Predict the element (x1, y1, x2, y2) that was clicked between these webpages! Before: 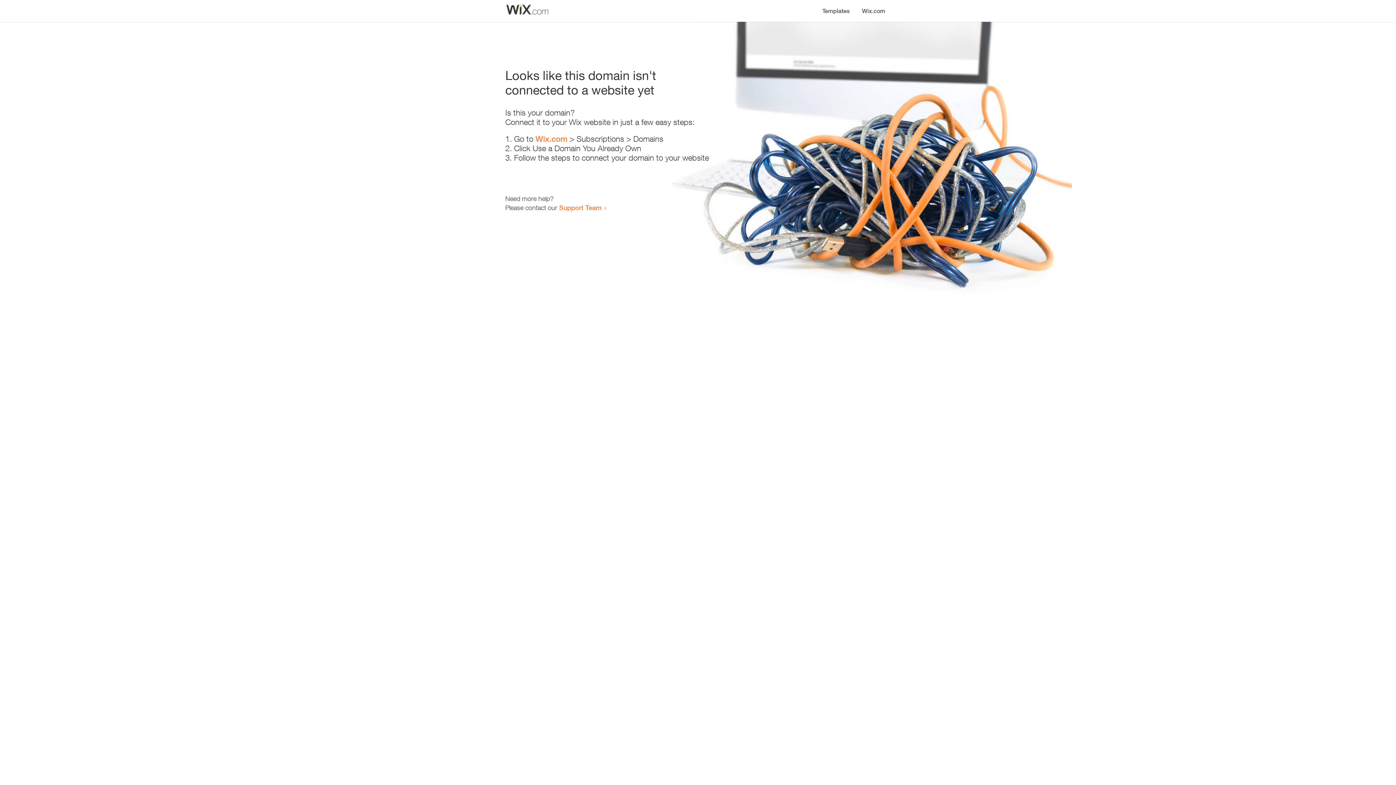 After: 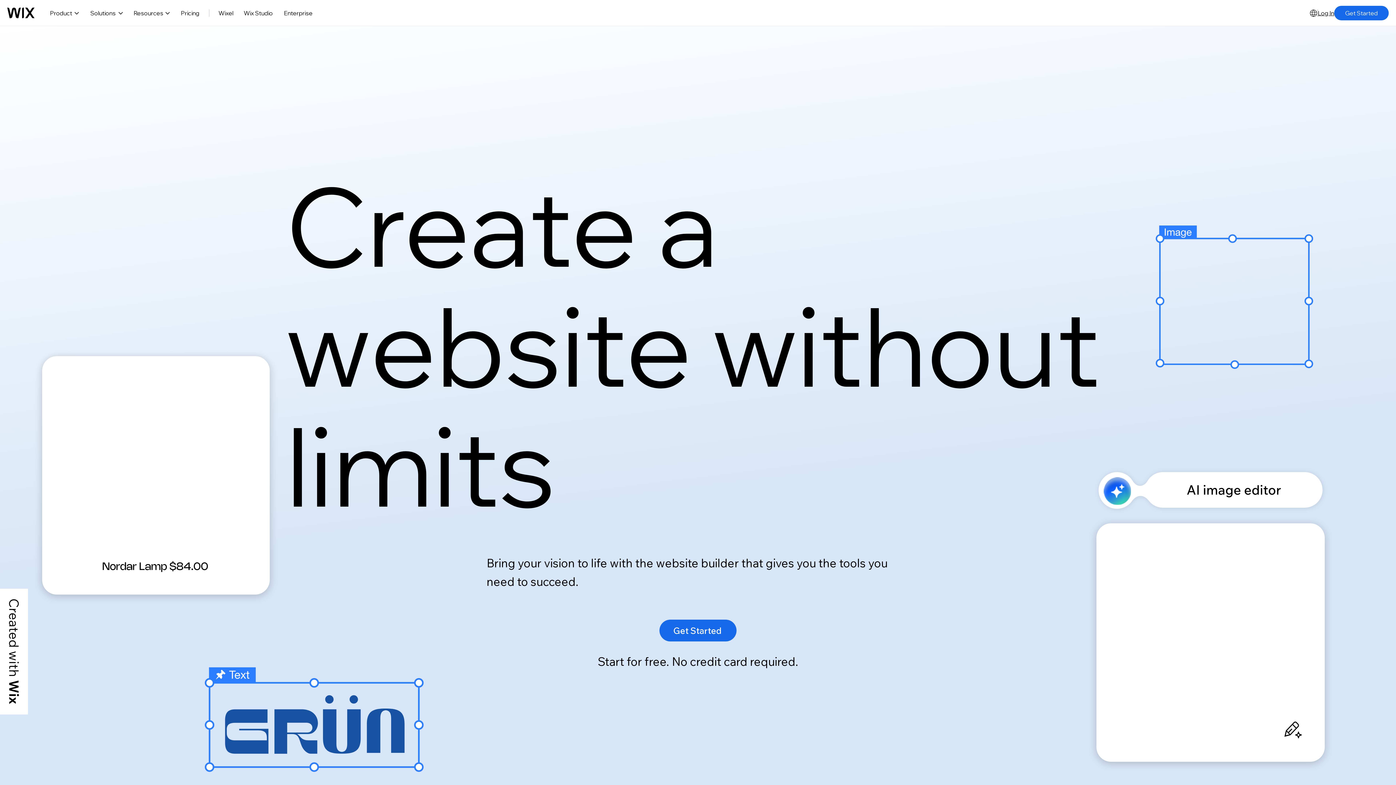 Action: label: Wix.com bbox: (535, 134, 567, 143)